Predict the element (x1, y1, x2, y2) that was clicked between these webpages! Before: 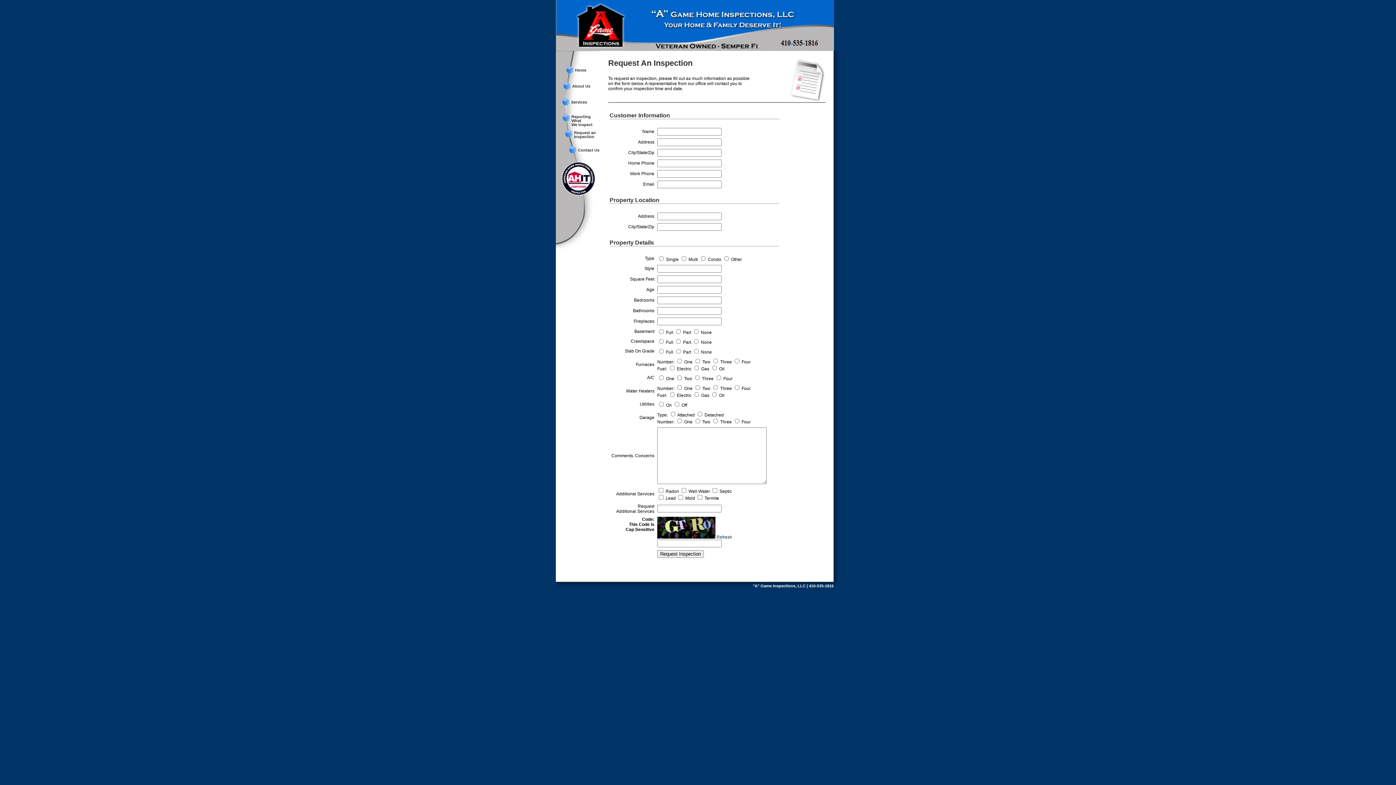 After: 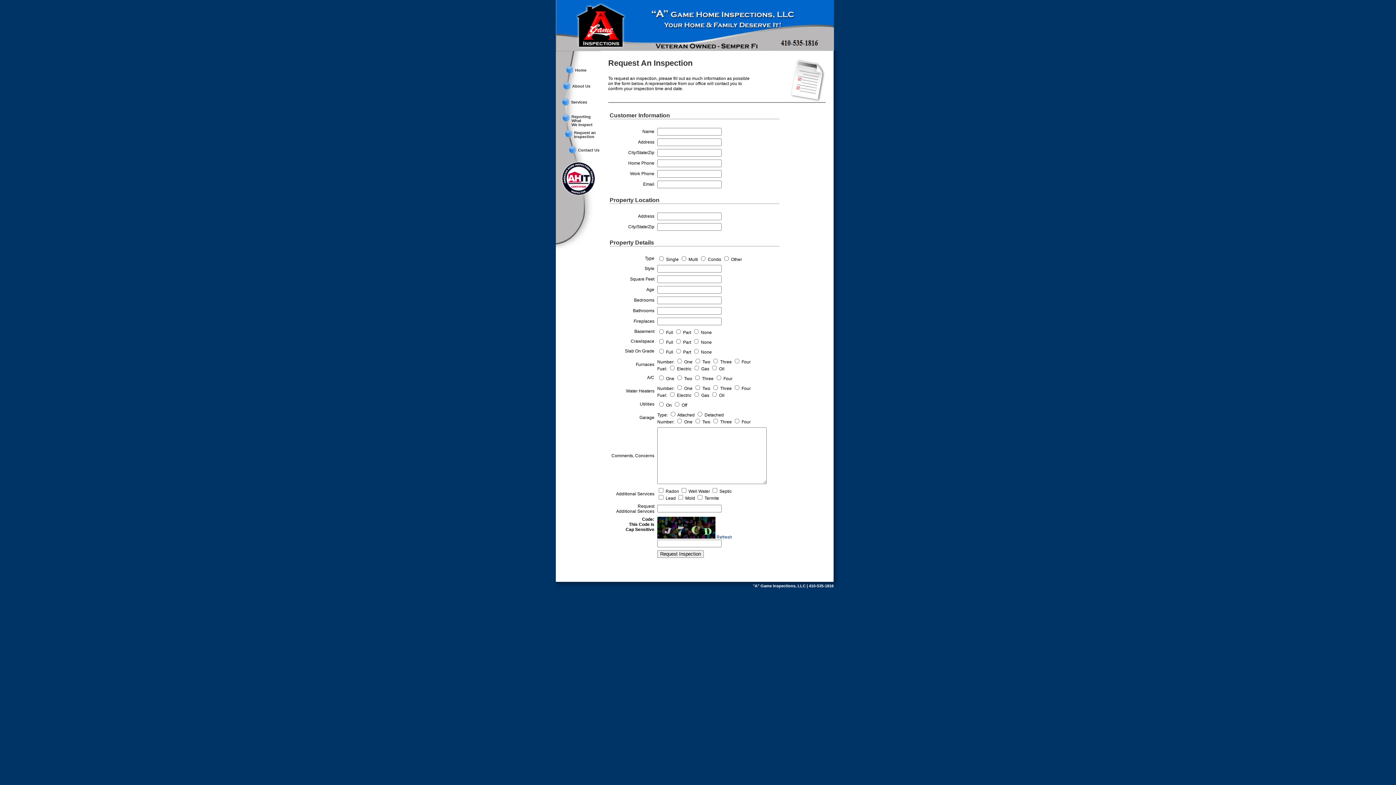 Action: label: Request an
Inspection bbox: (564, 129, 601, 145)